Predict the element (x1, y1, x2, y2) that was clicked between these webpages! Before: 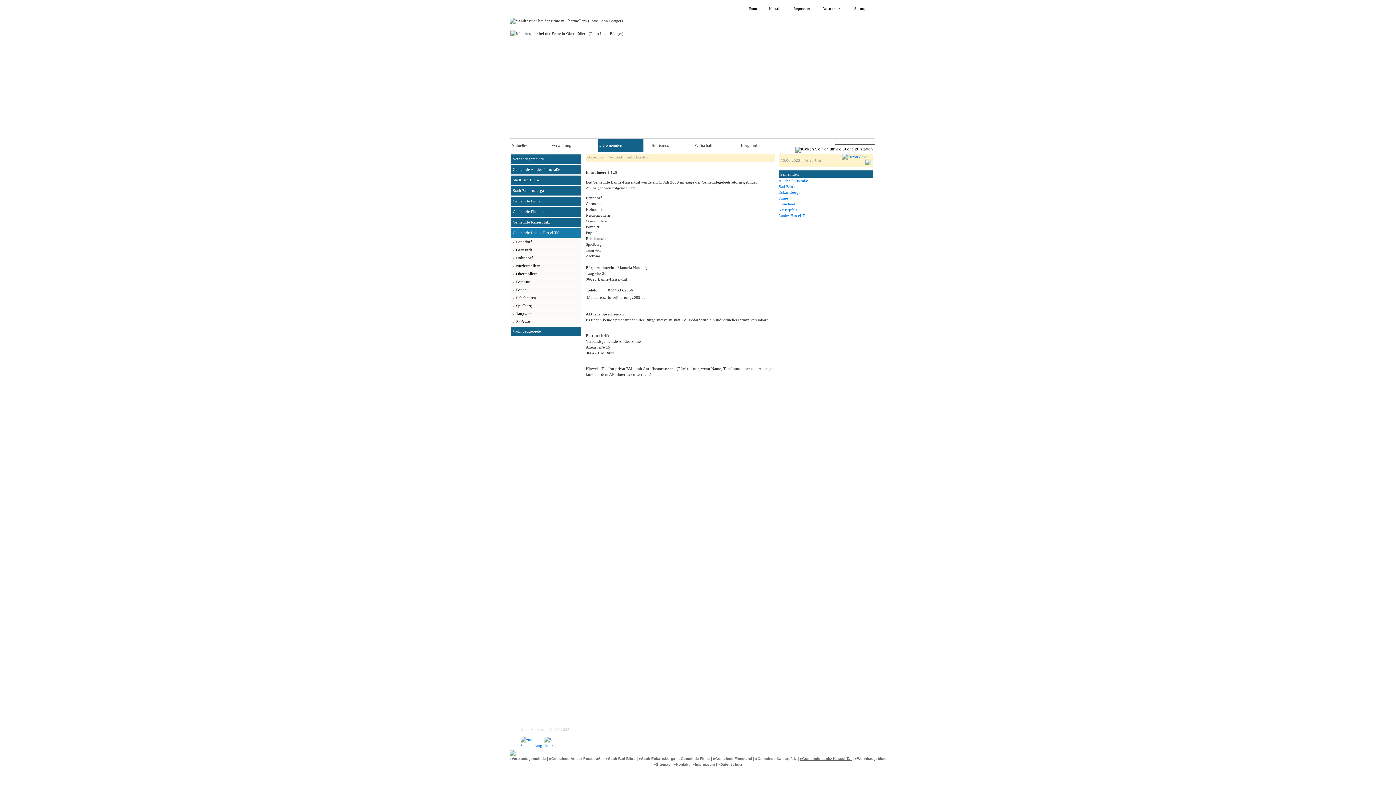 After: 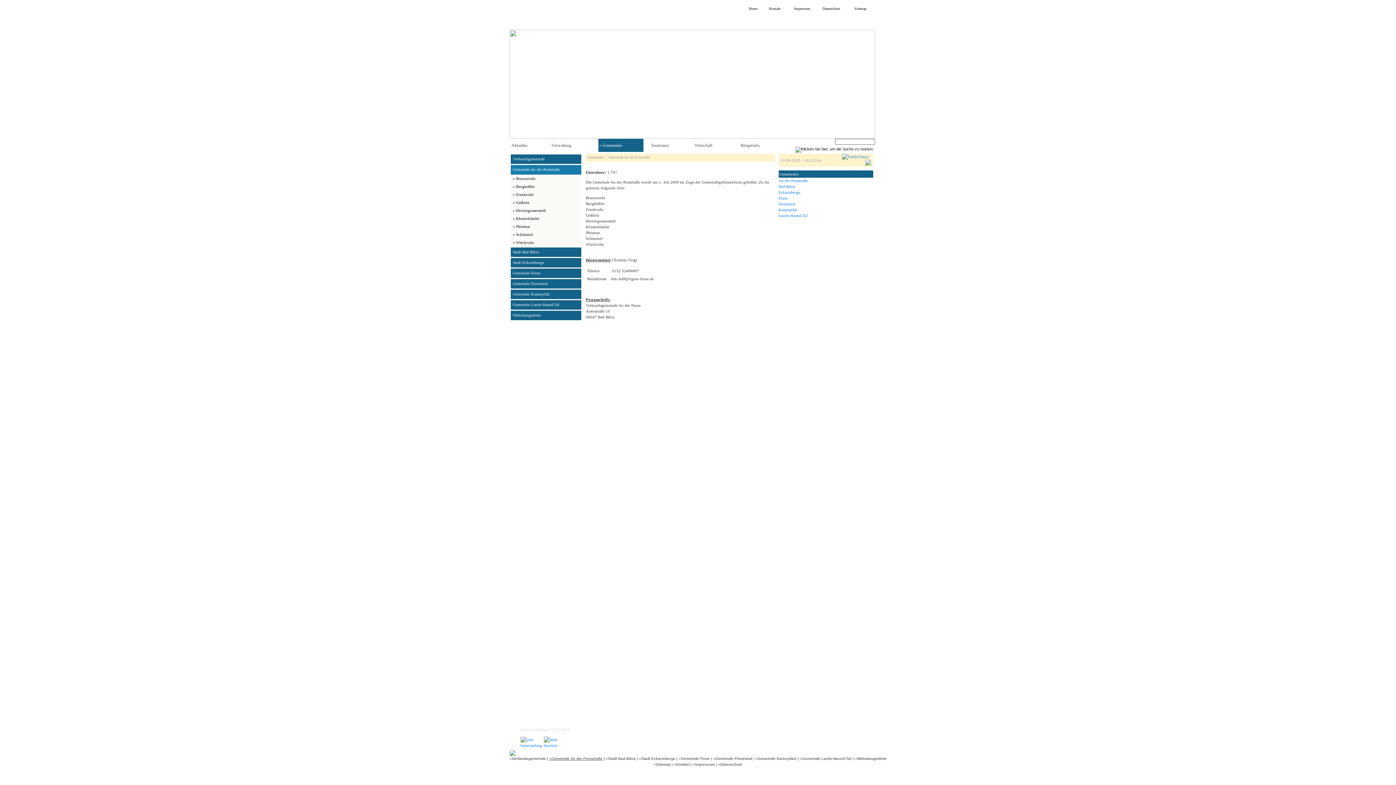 Action: label: An der Poststraße
 bbox: (778, 178, 808, 182)